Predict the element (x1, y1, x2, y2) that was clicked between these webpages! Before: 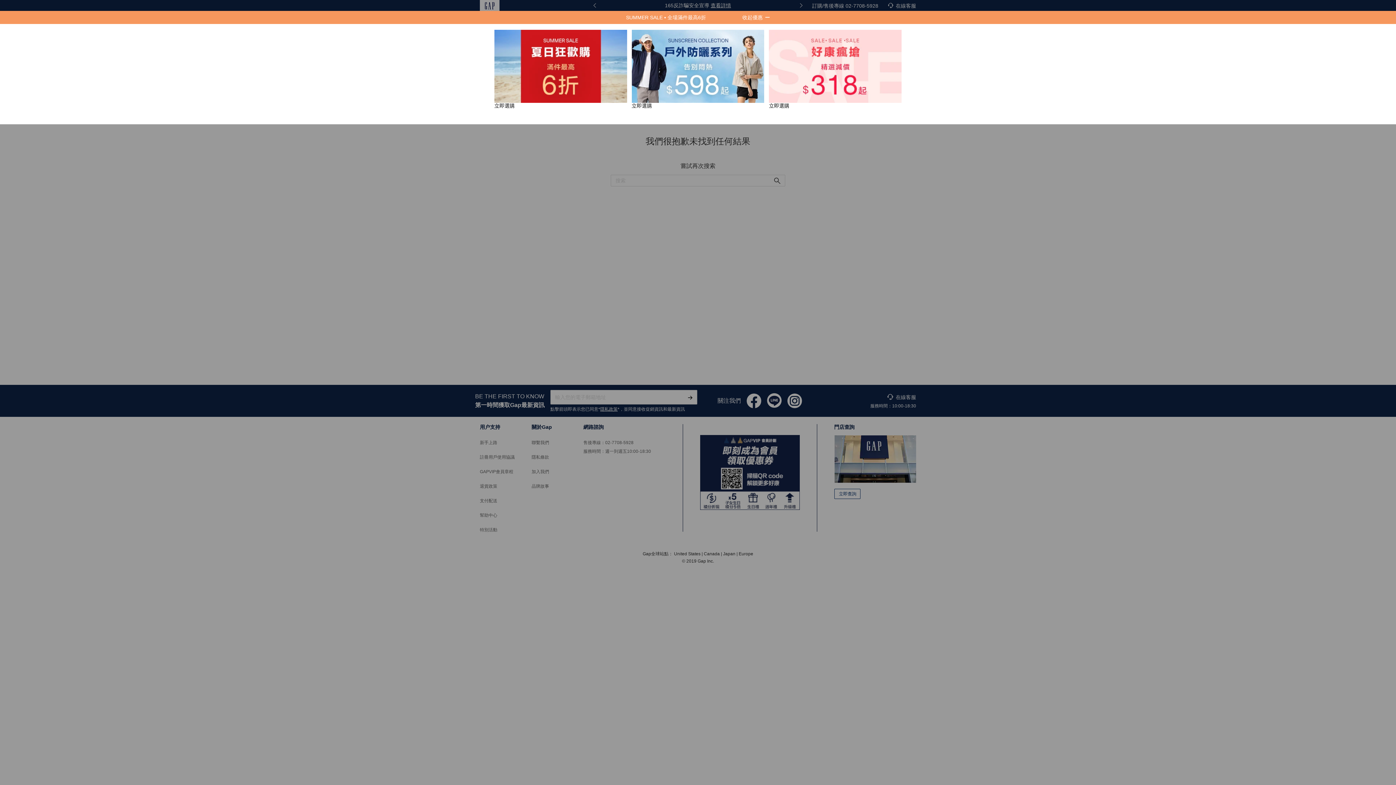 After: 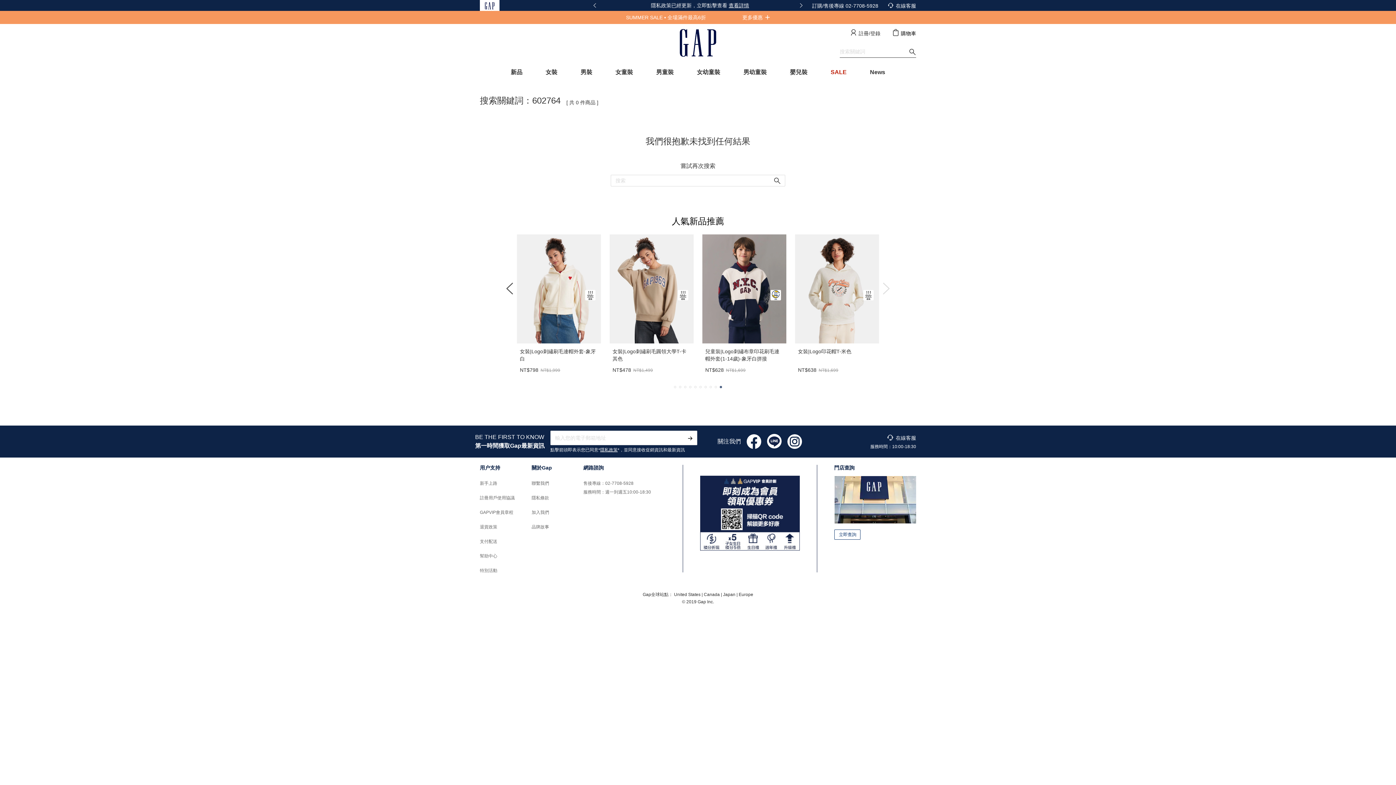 Action: bbox: (626, 10, 706, 24) label: SUMMER SALE • 全場滿件最高6折